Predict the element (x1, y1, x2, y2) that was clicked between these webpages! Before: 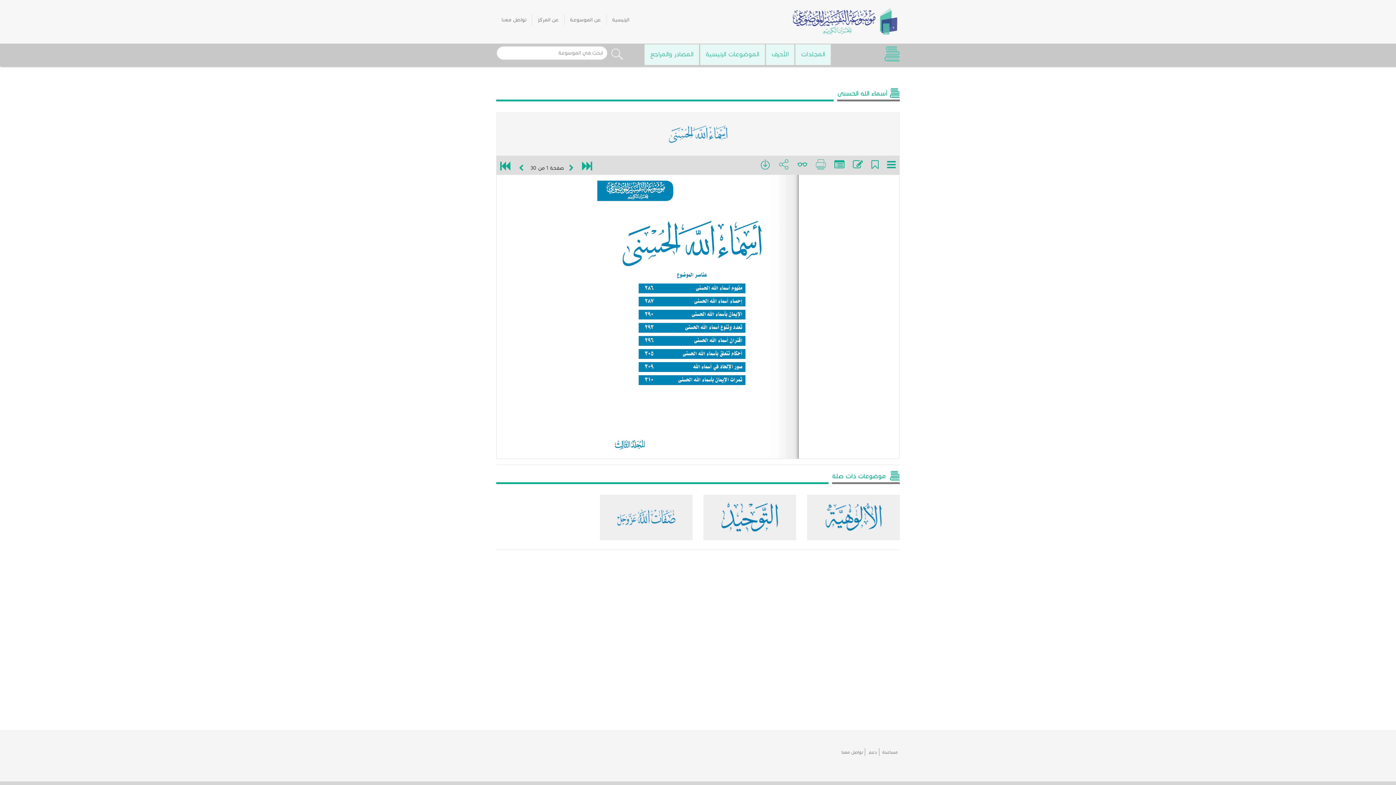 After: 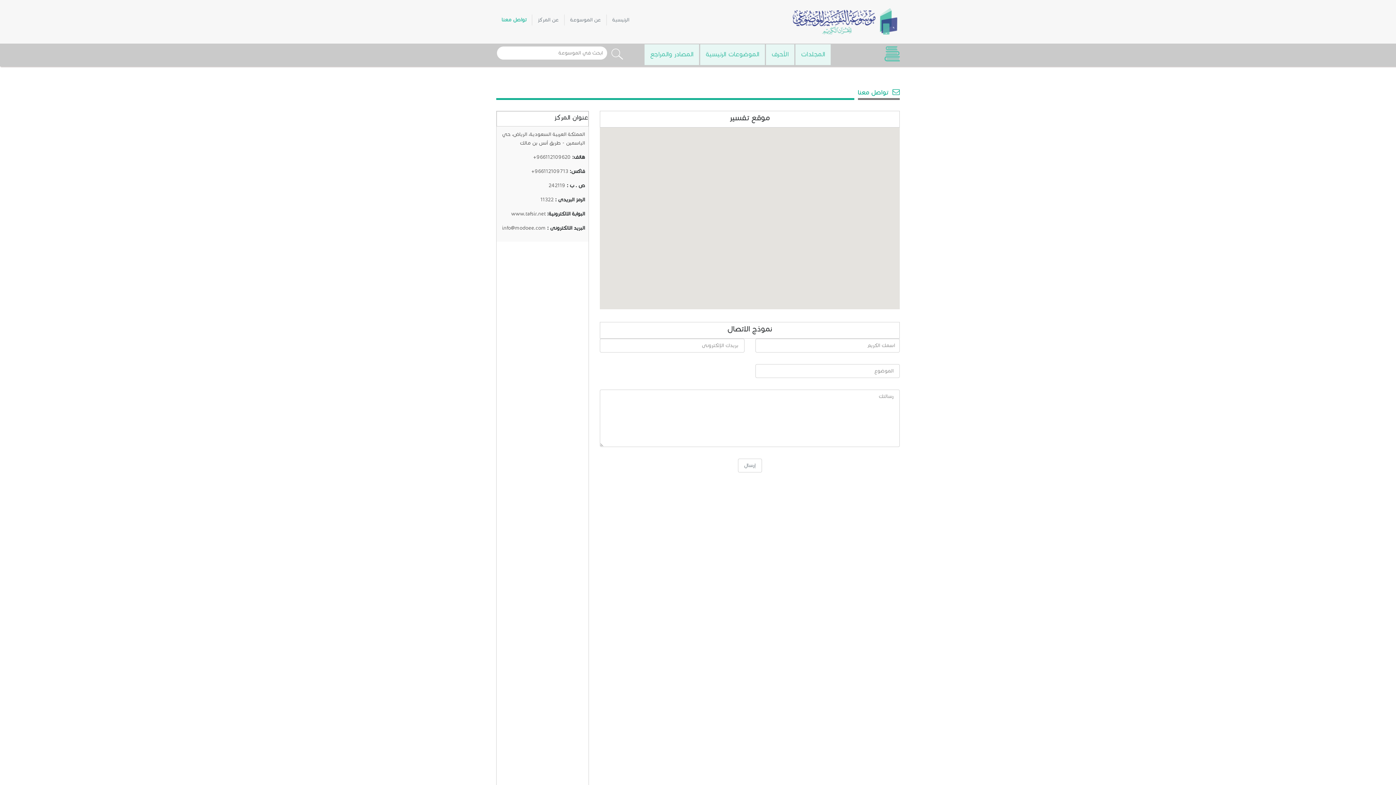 Action: label: تواصل معنا bbox: (840, 748, 865, 756)